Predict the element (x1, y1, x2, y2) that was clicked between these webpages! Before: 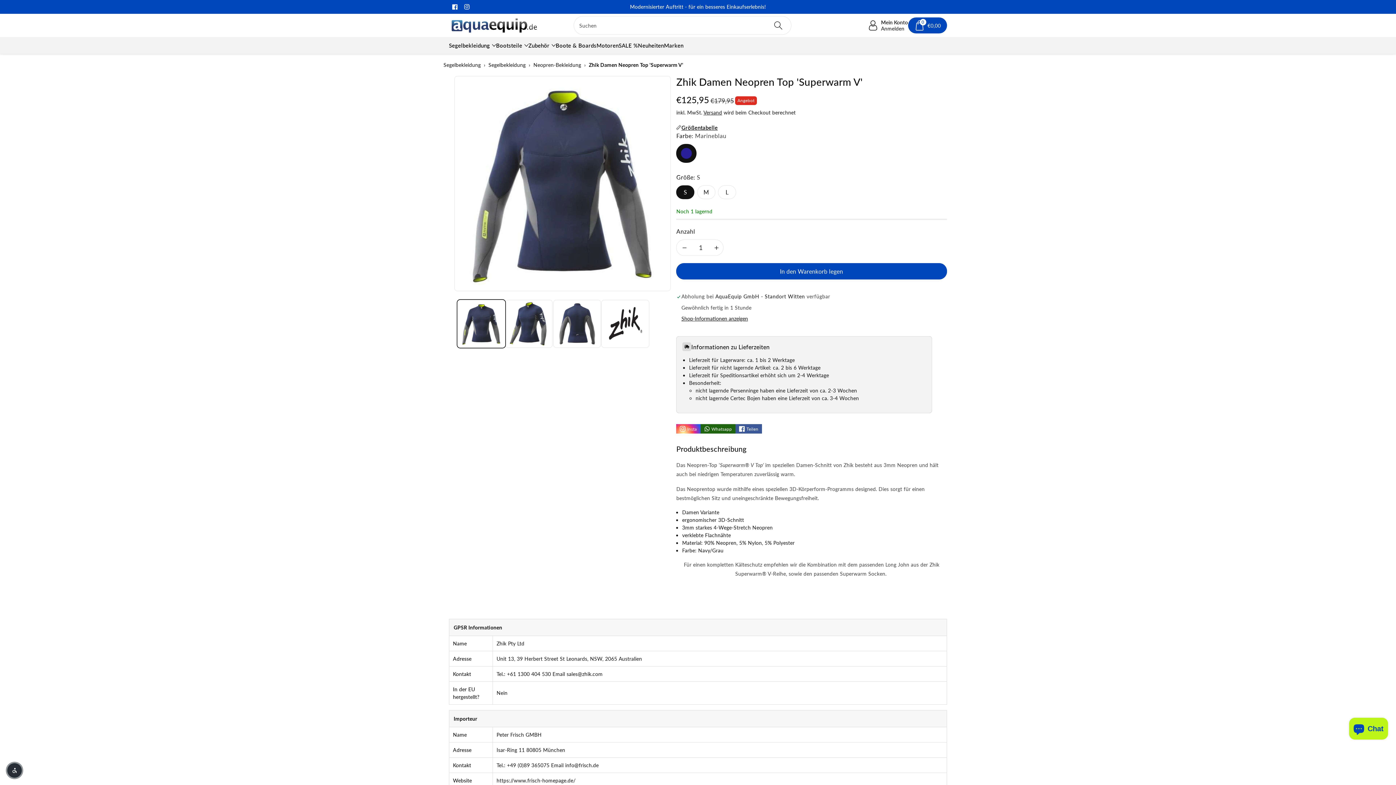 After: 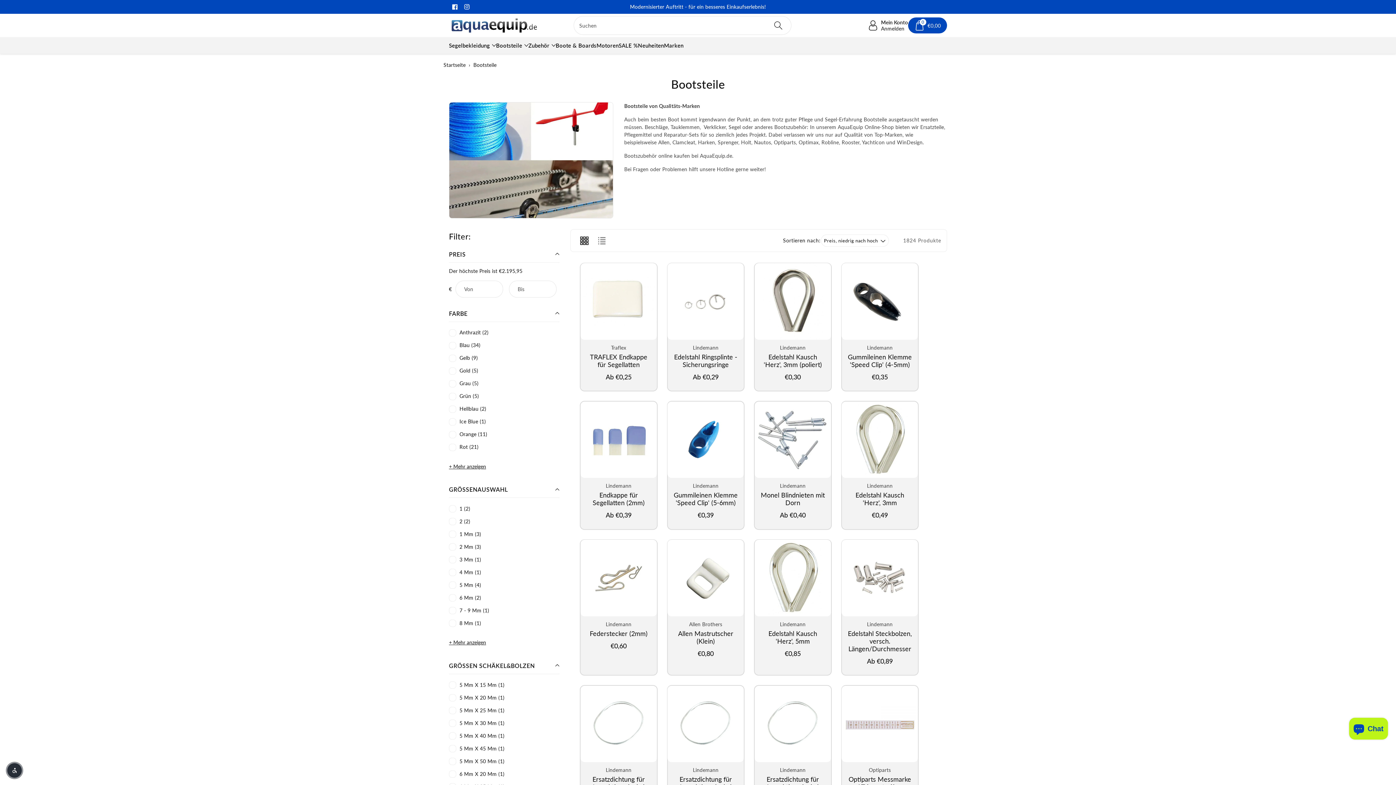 Action: bbox: (496, 41, 528, 49) label: Bootsteile